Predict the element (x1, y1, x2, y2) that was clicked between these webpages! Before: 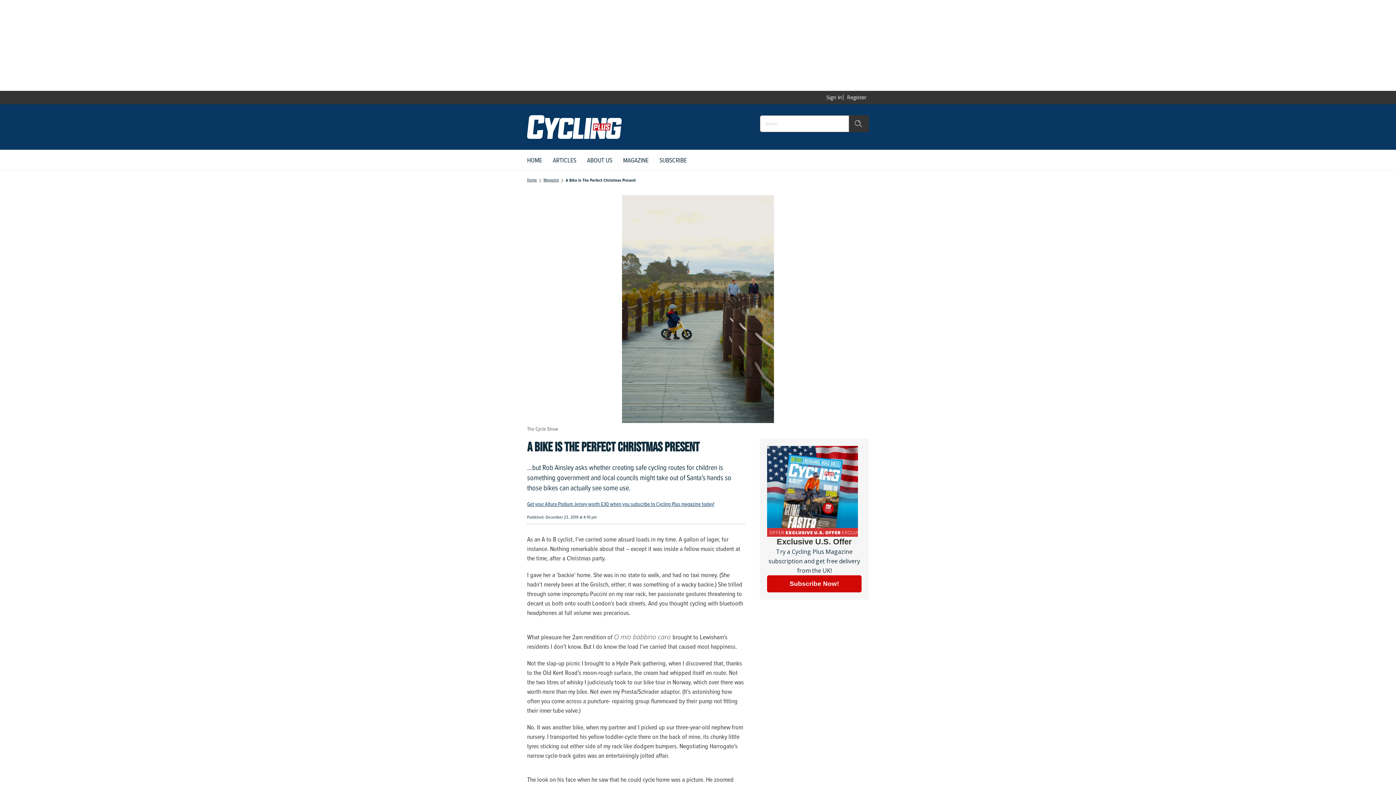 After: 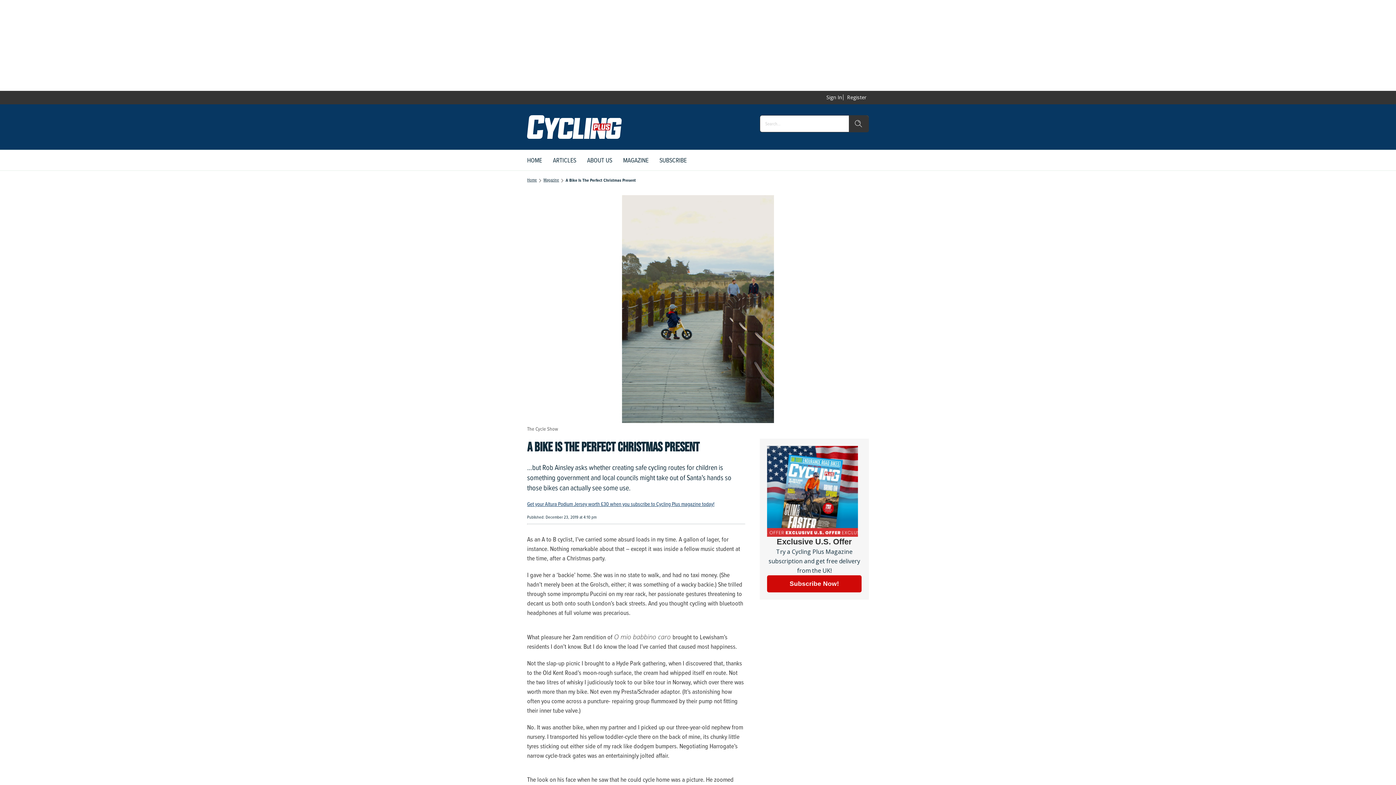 Action: bbox: (849, 115, 868, 132)